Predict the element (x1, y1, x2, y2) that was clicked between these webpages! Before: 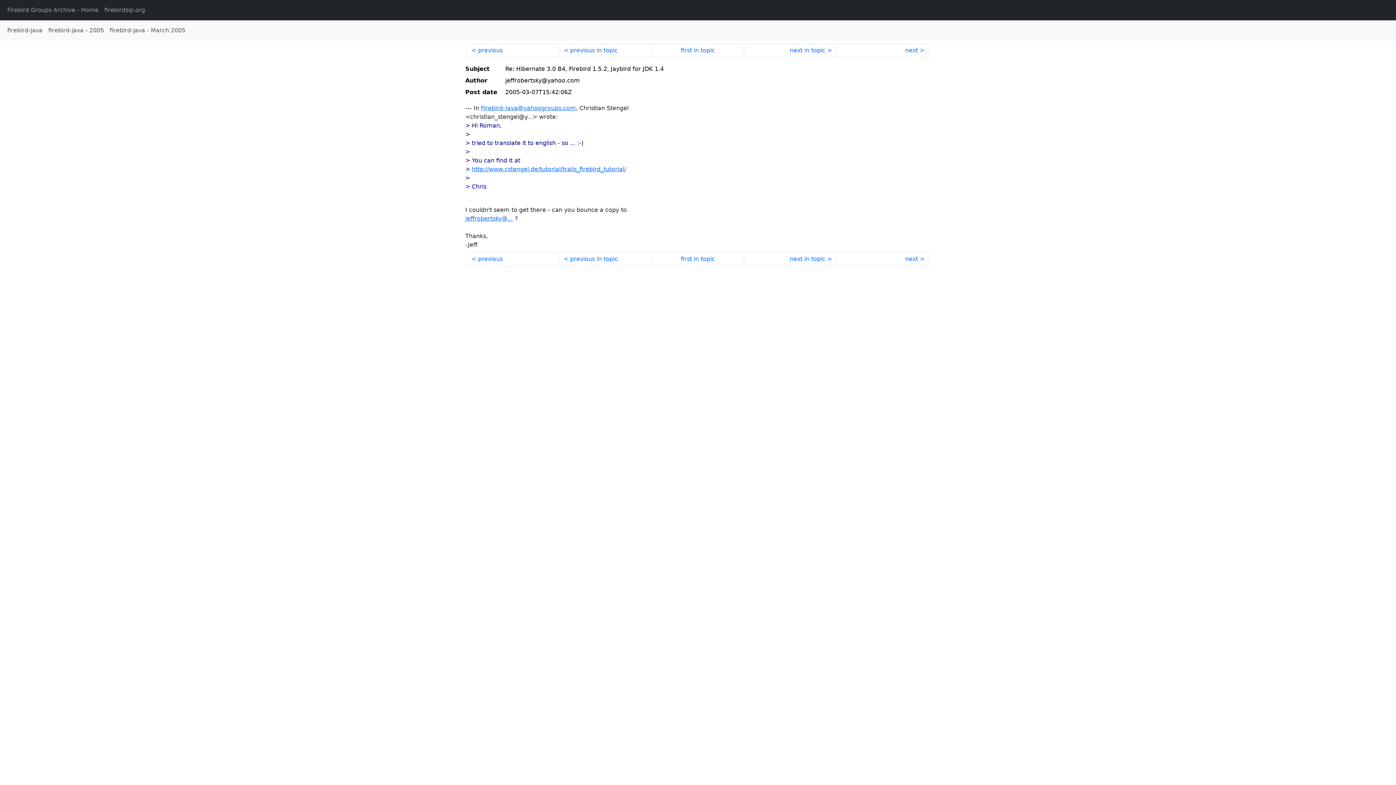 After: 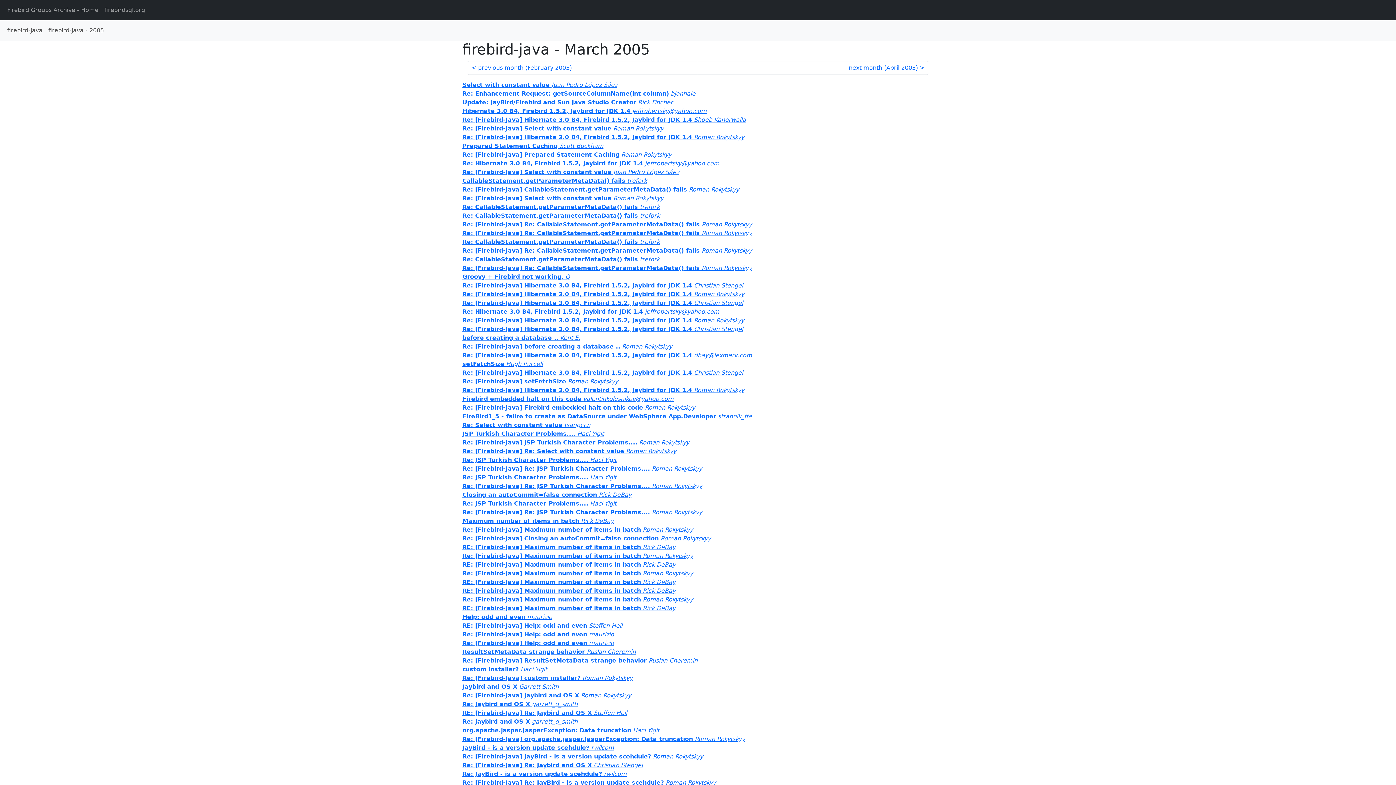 Action: bbox: (106, 23, 188, 37) label: firebird-java - March 2005